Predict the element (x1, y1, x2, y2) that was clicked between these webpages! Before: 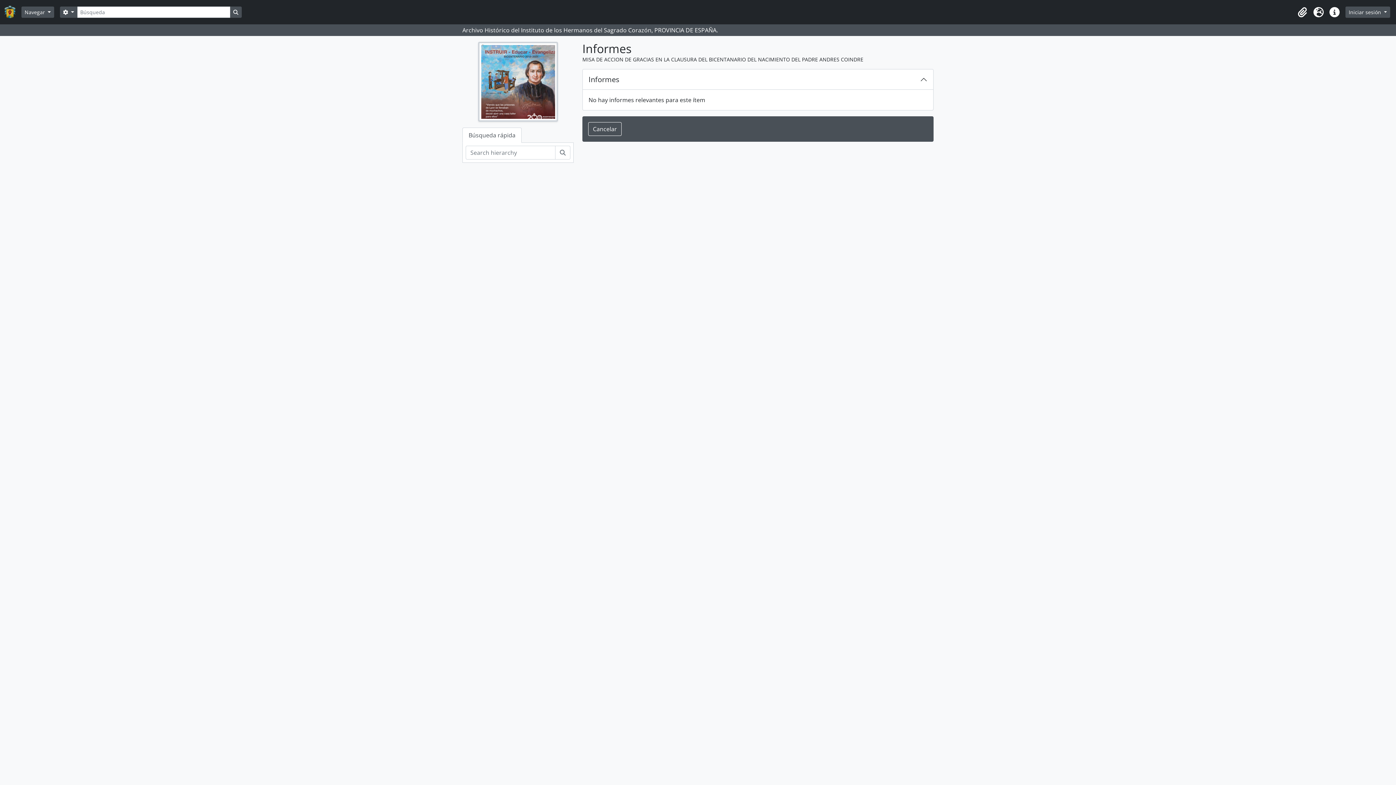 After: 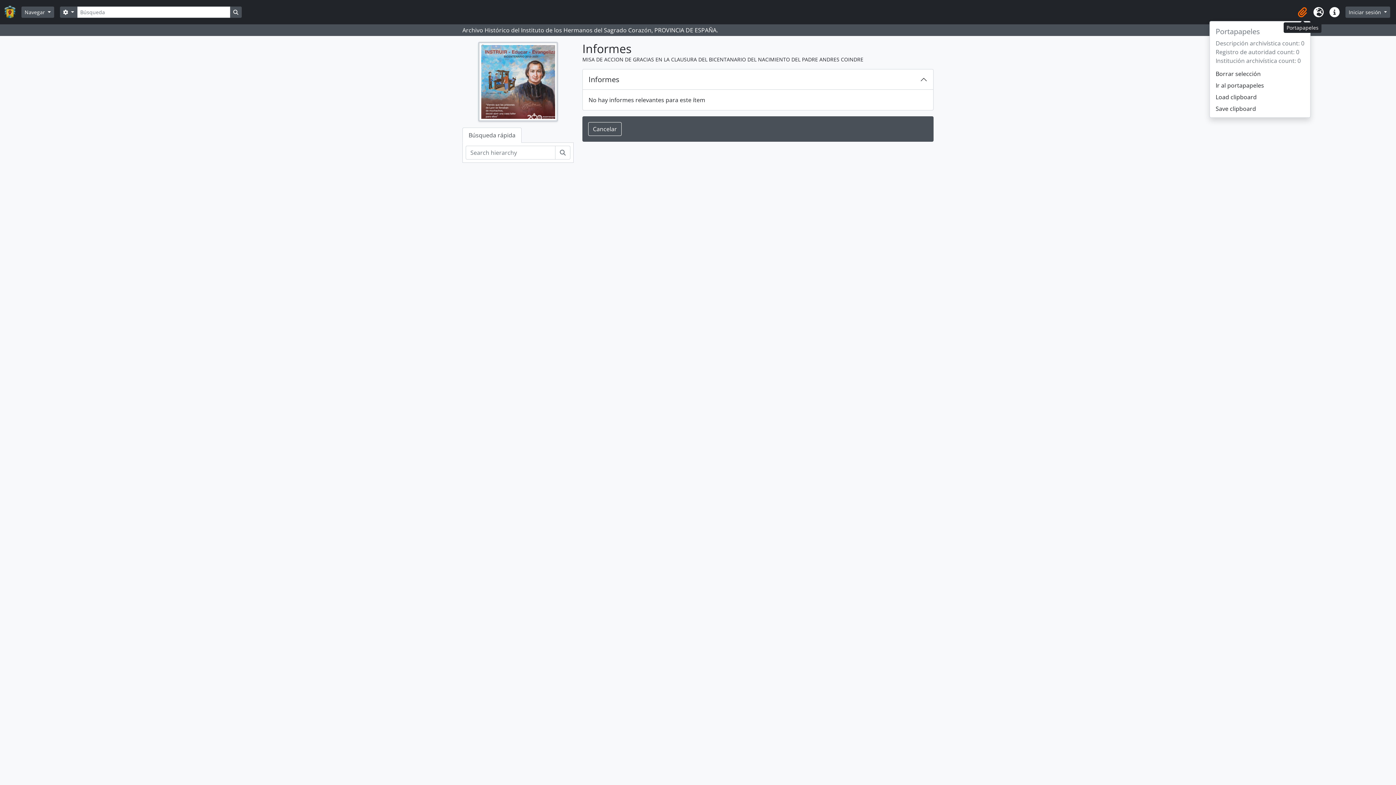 Action: bbox: (1294, 4, 1310, 20) label: Portapapeles